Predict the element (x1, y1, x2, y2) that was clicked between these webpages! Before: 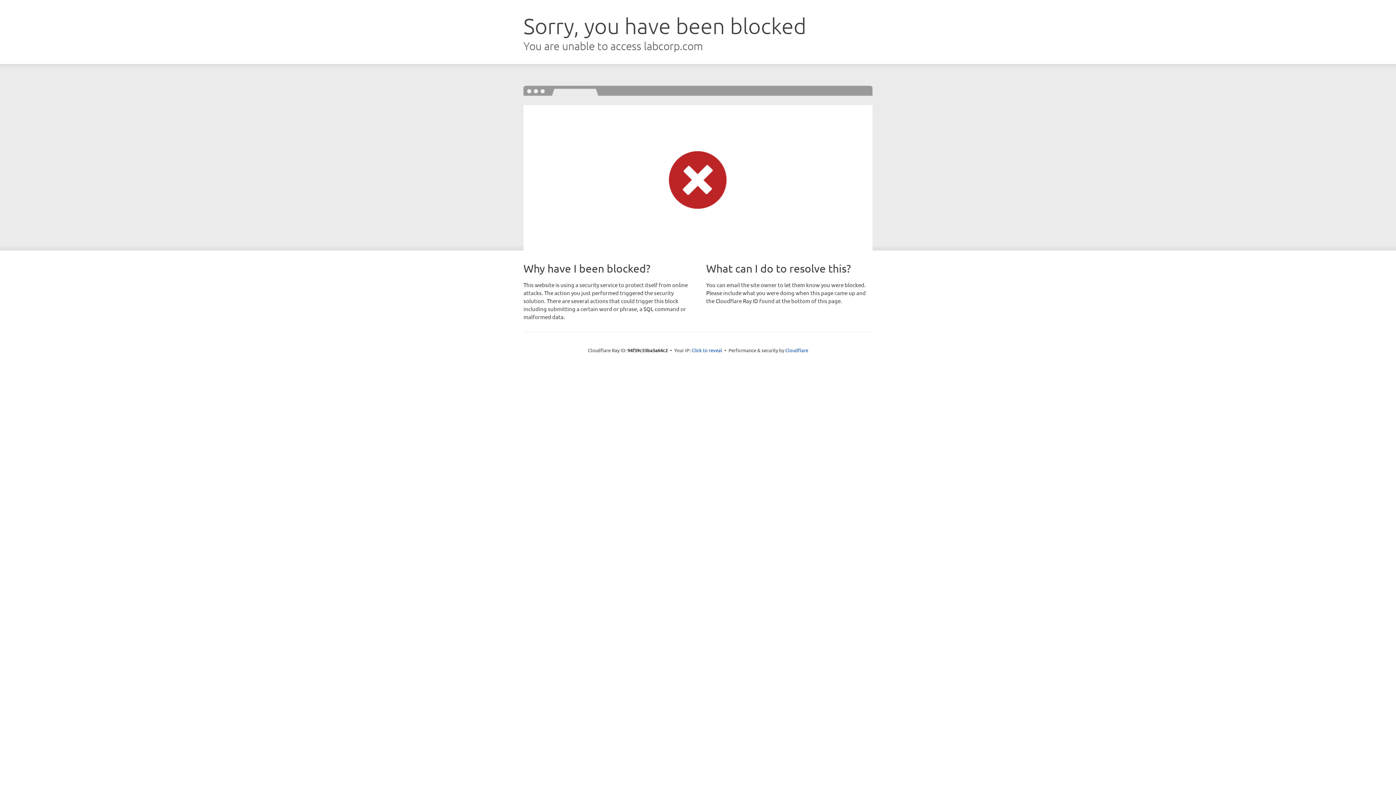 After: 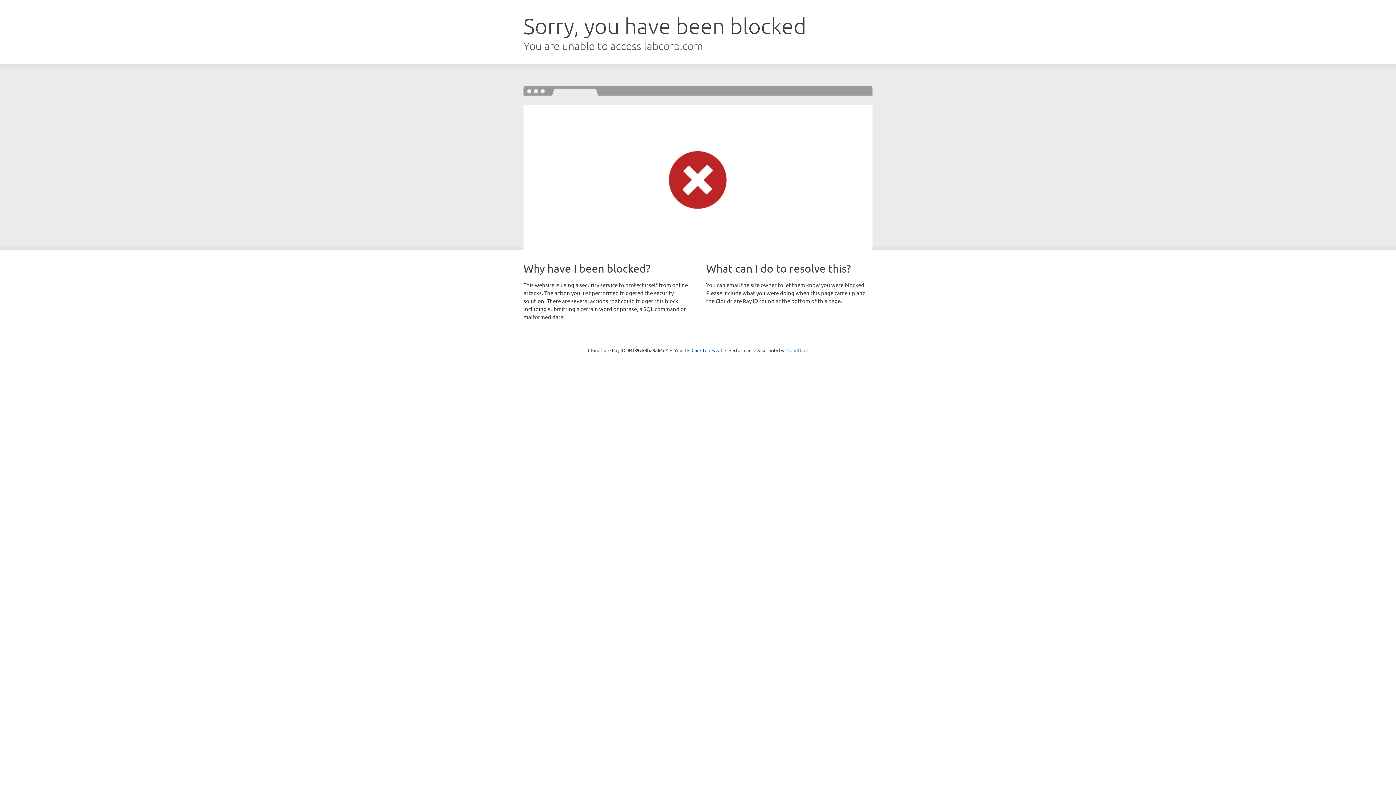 Action: label: Cloudflare bbox: (785, 347, 808, 353)